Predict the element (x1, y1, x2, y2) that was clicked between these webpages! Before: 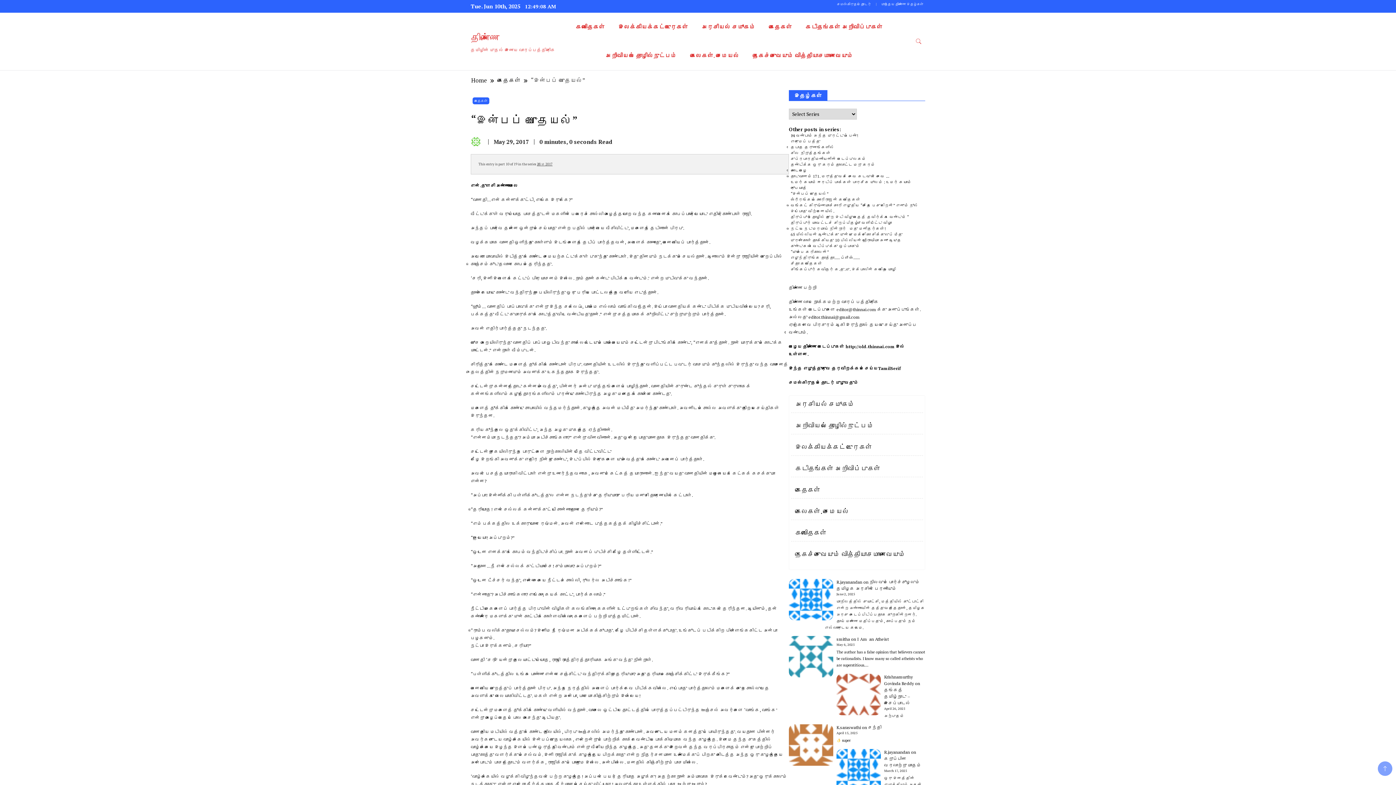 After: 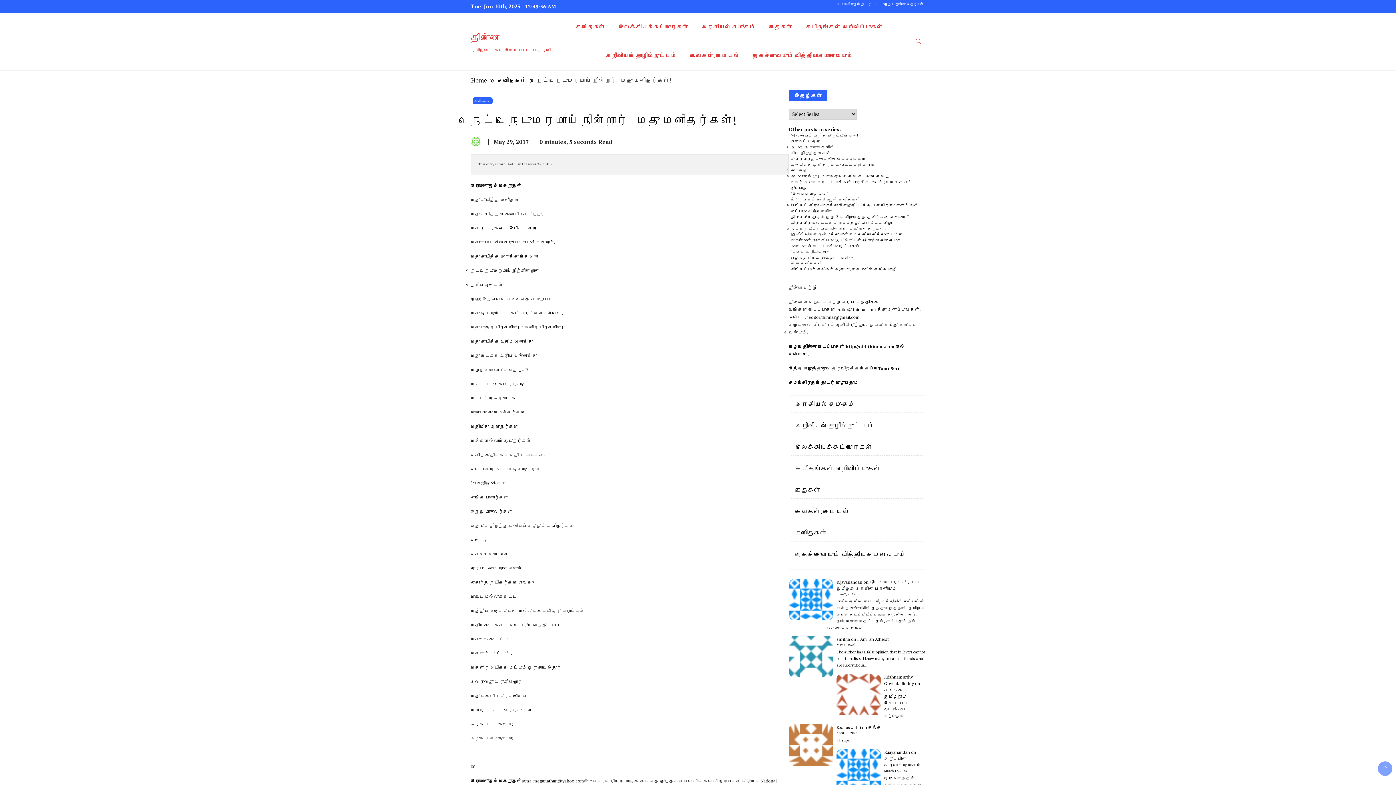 Action: bbox: (790, 226, 885, 231) label: நெட்ட நெடுமரமாய் நின்றார்   மது மனிதர்கள்!